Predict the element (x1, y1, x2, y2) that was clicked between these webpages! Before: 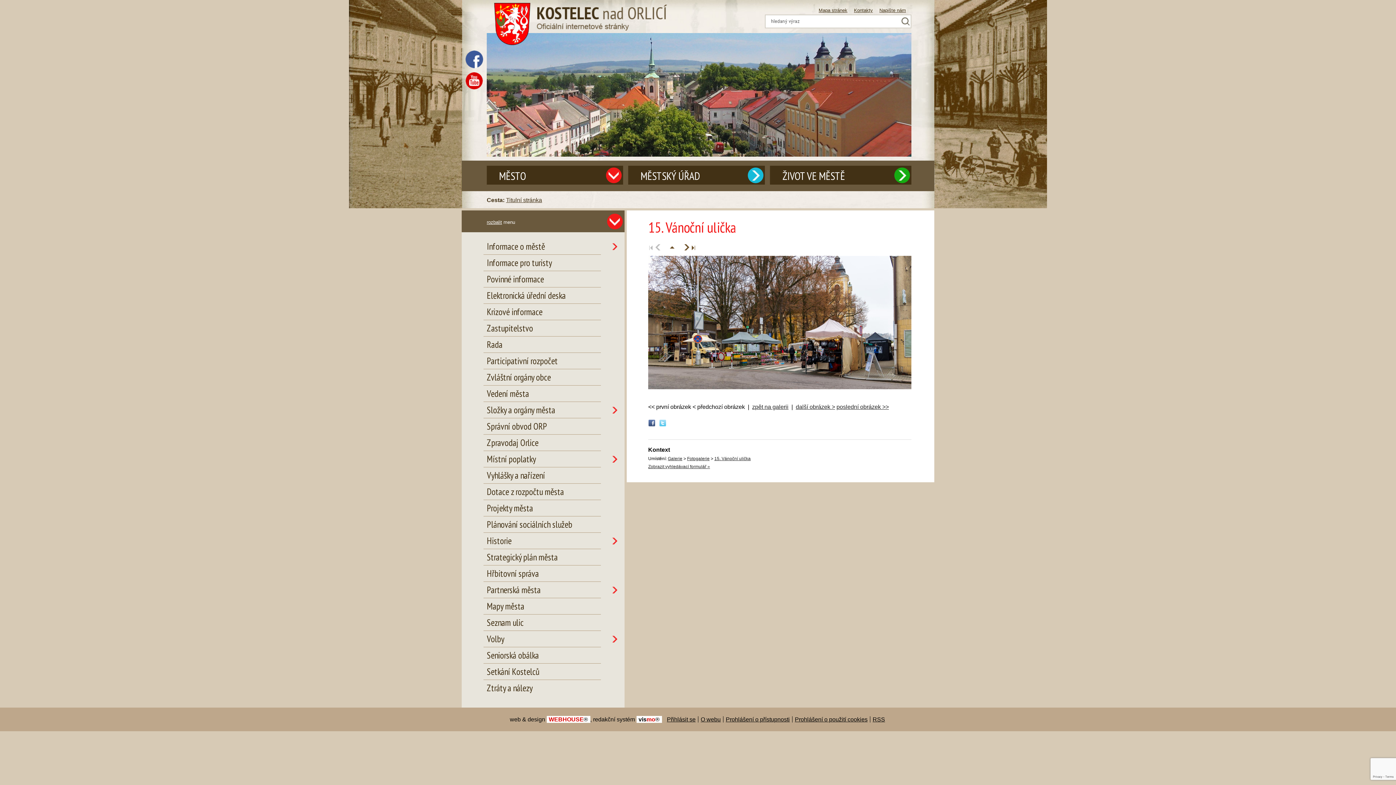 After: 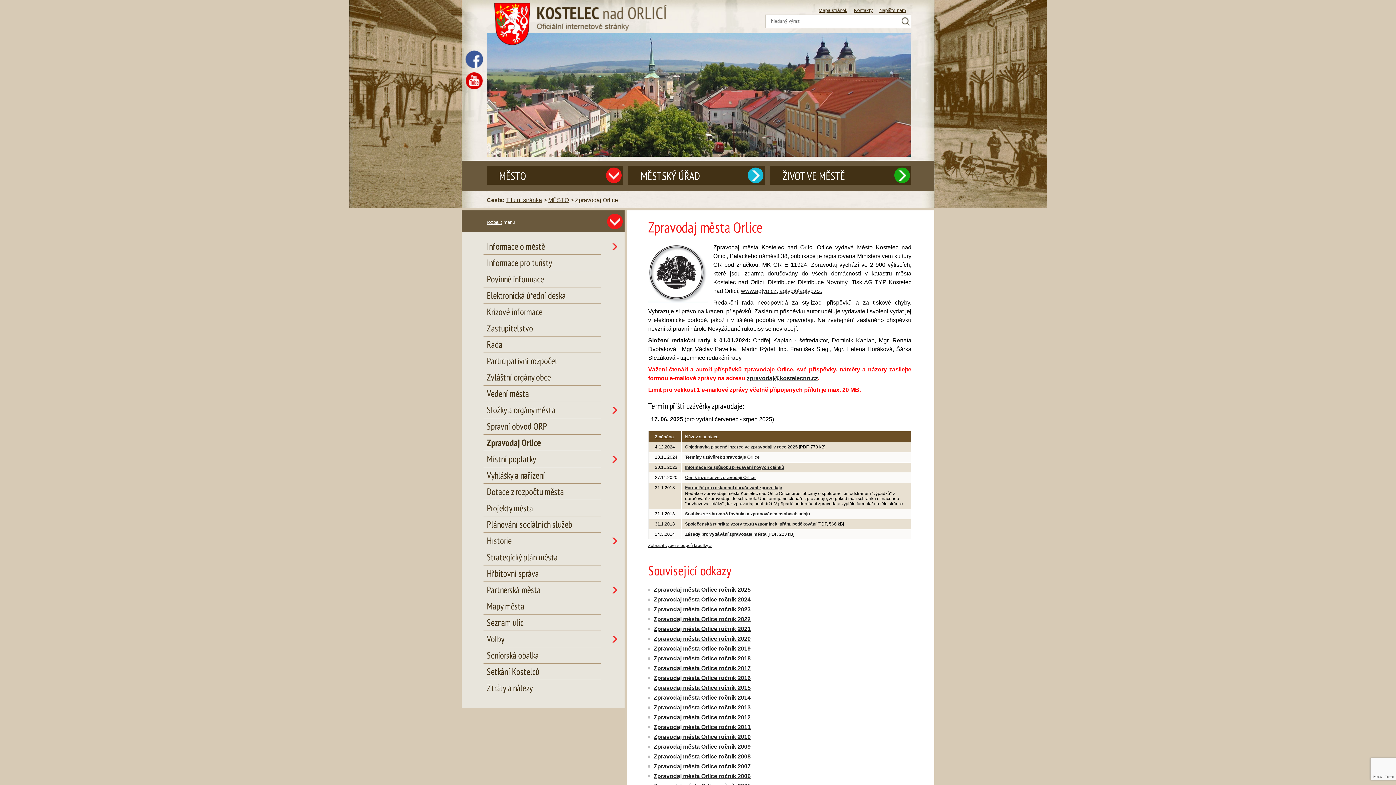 Action: bbox: (487, 436, 599, 449) label: Zpravodaj Orlice